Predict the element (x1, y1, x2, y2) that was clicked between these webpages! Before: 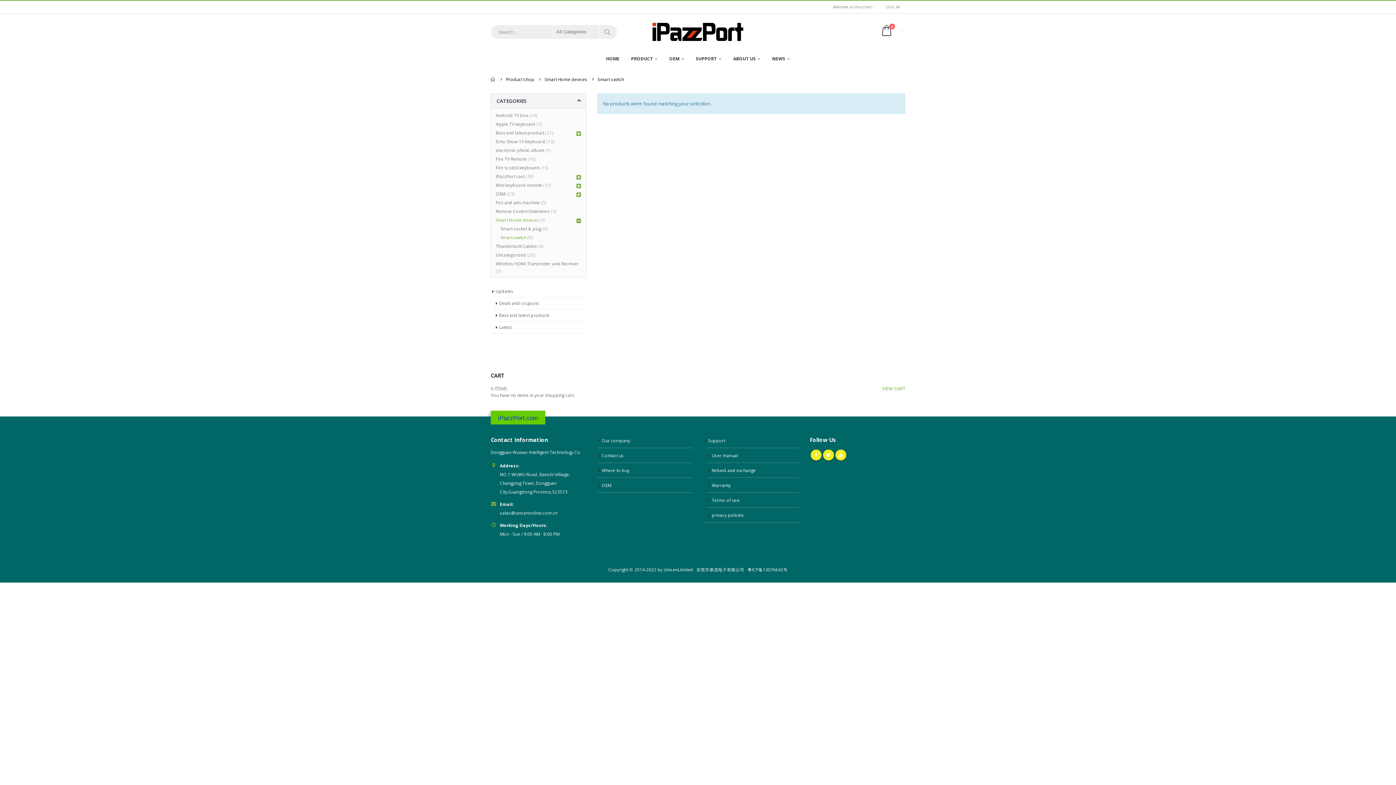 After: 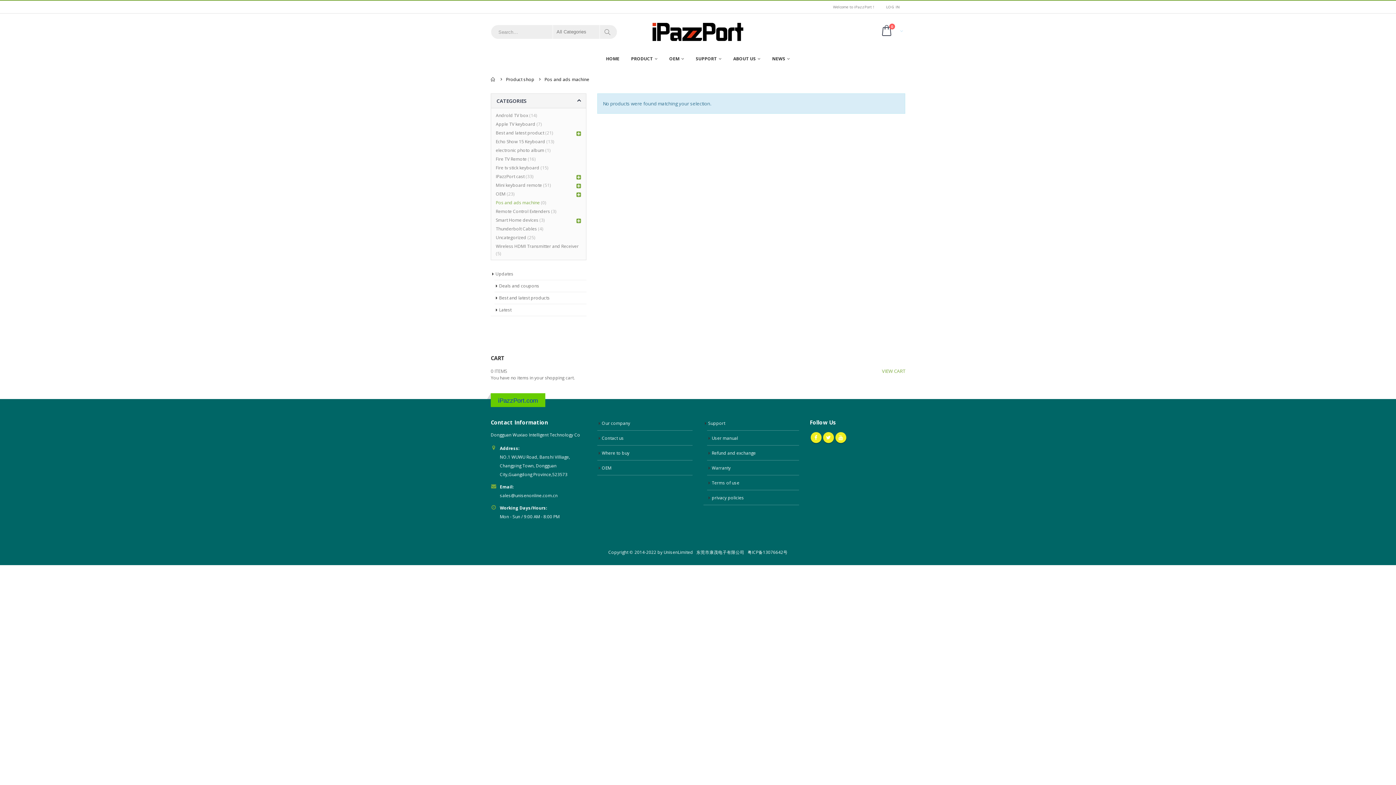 Action: label: Pos and ads machine bbox: (495, 198, 539, 207)